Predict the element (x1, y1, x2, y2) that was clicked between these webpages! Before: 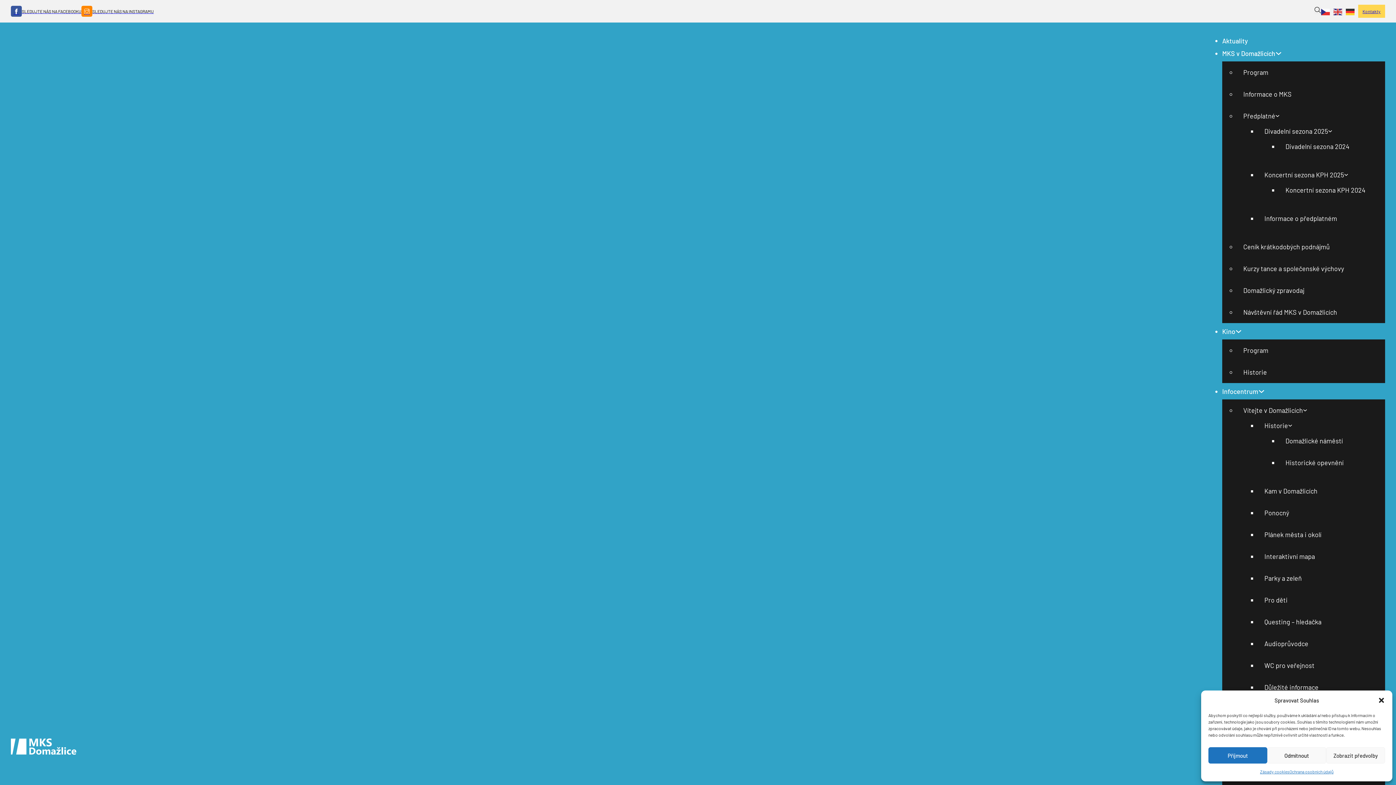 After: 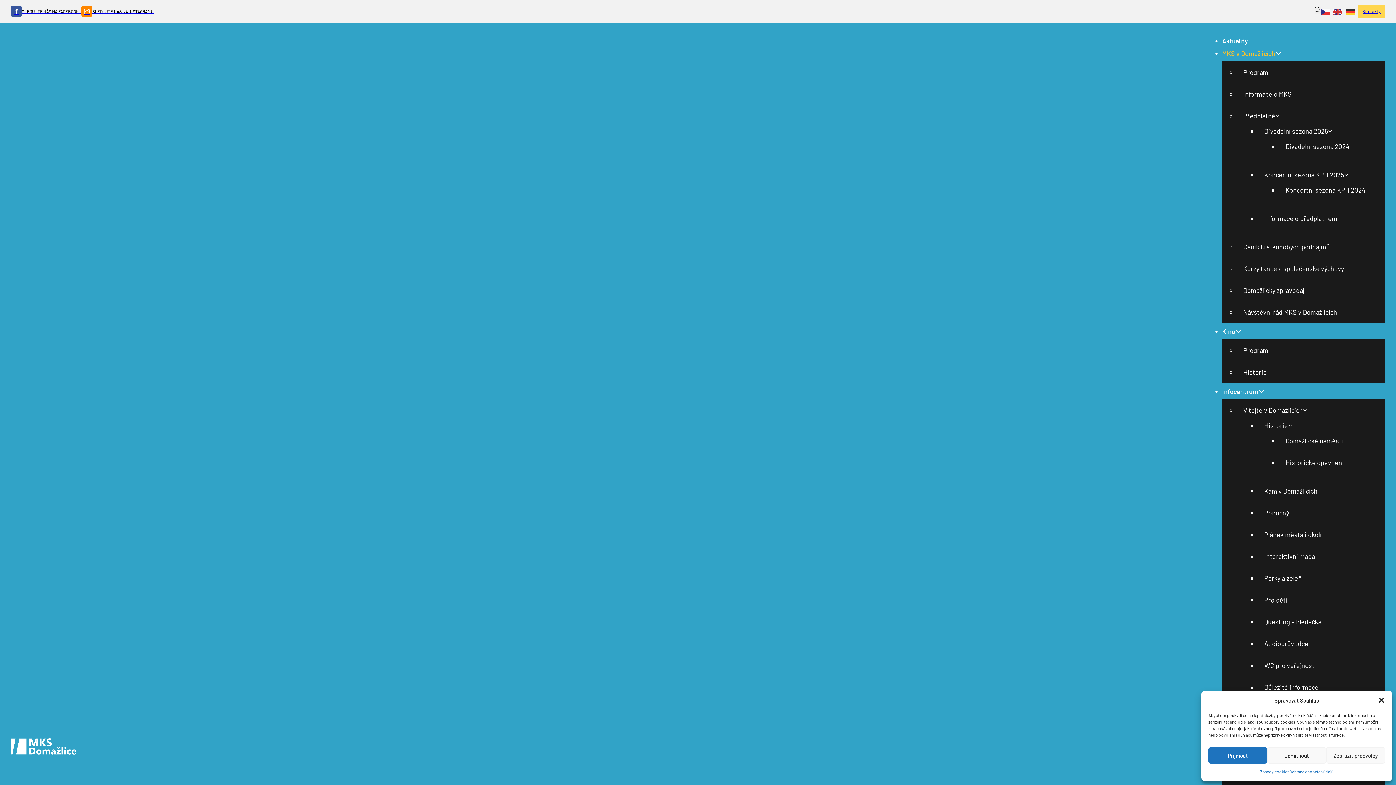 Action: bbox: (1264, 126, 1328, 135) label: Divadelní sezona 2025